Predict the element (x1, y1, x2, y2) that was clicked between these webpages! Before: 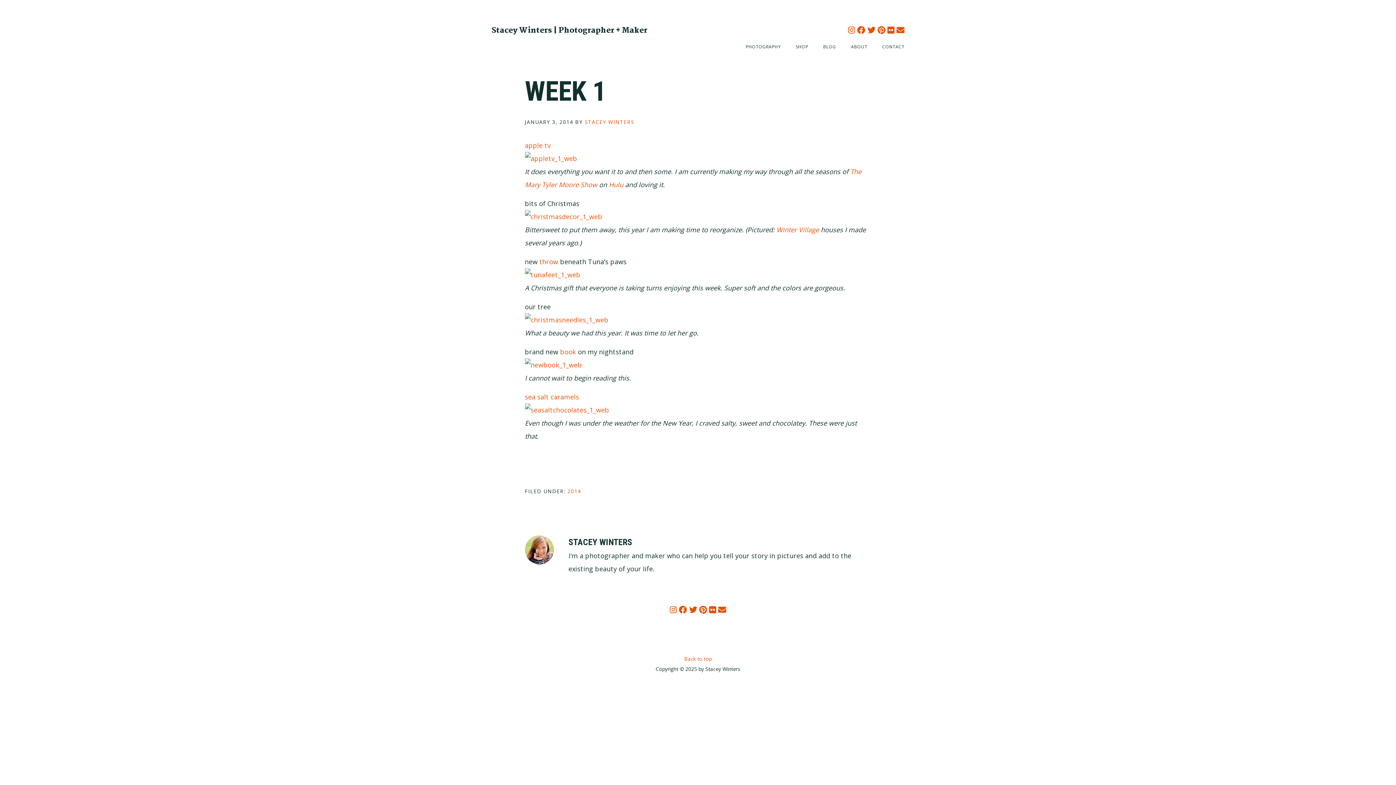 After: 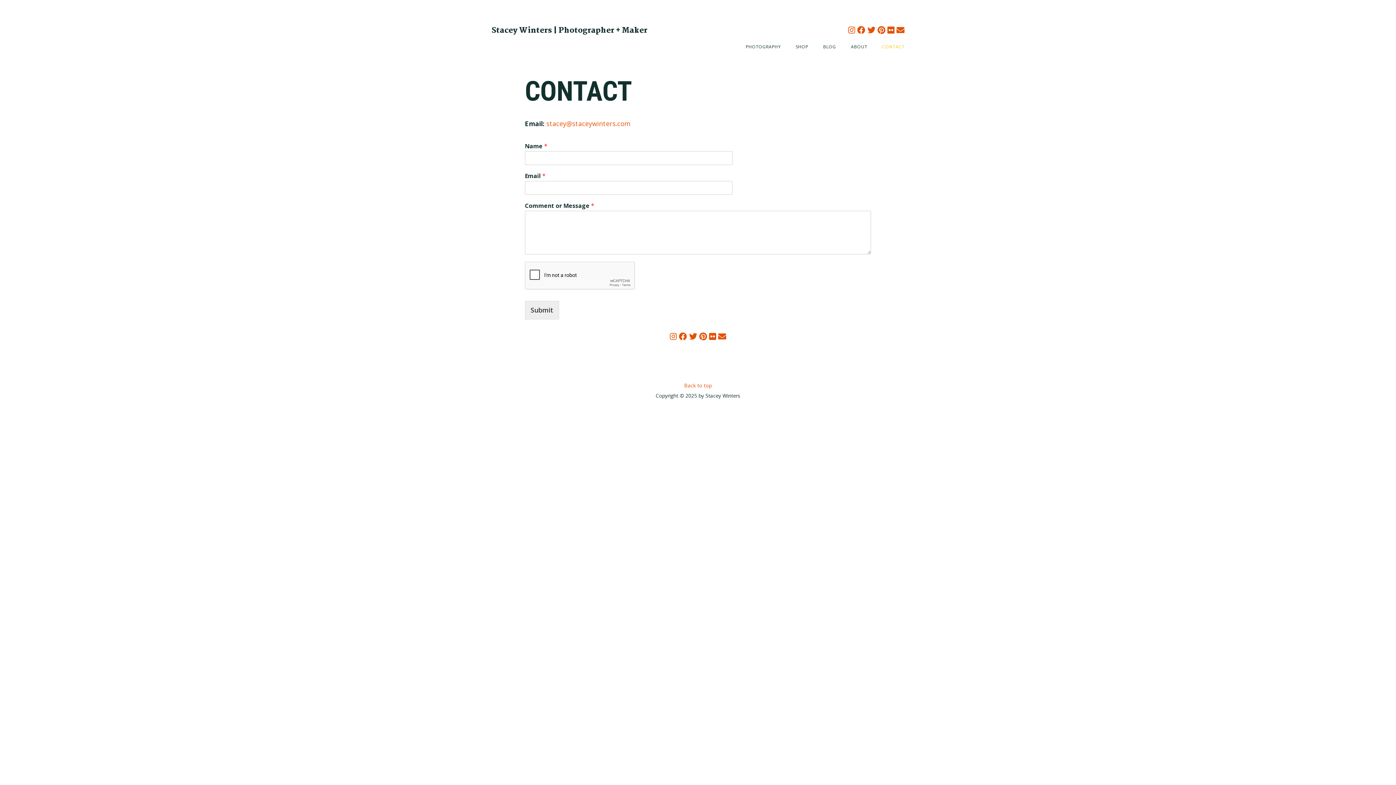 Action: bbox: (896, 24, 904, 35)